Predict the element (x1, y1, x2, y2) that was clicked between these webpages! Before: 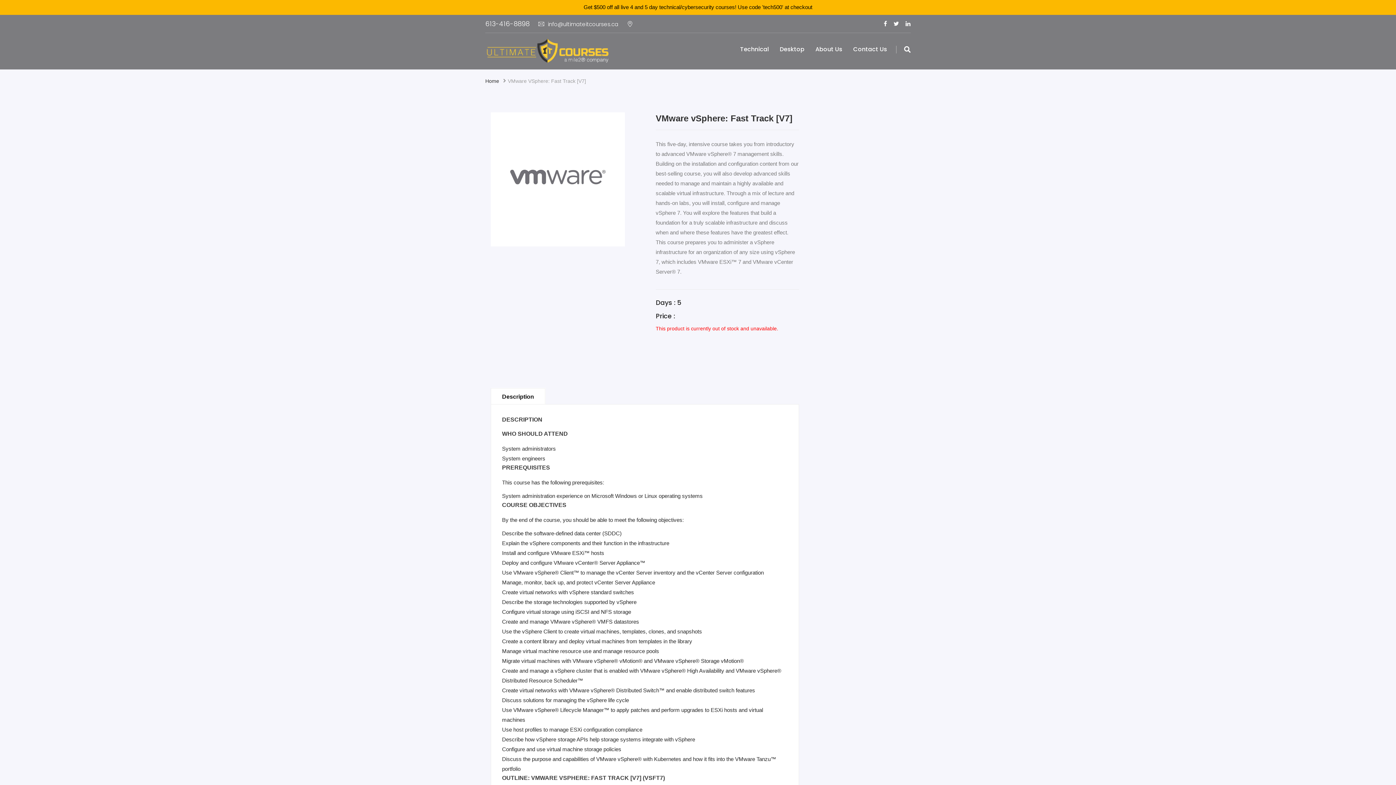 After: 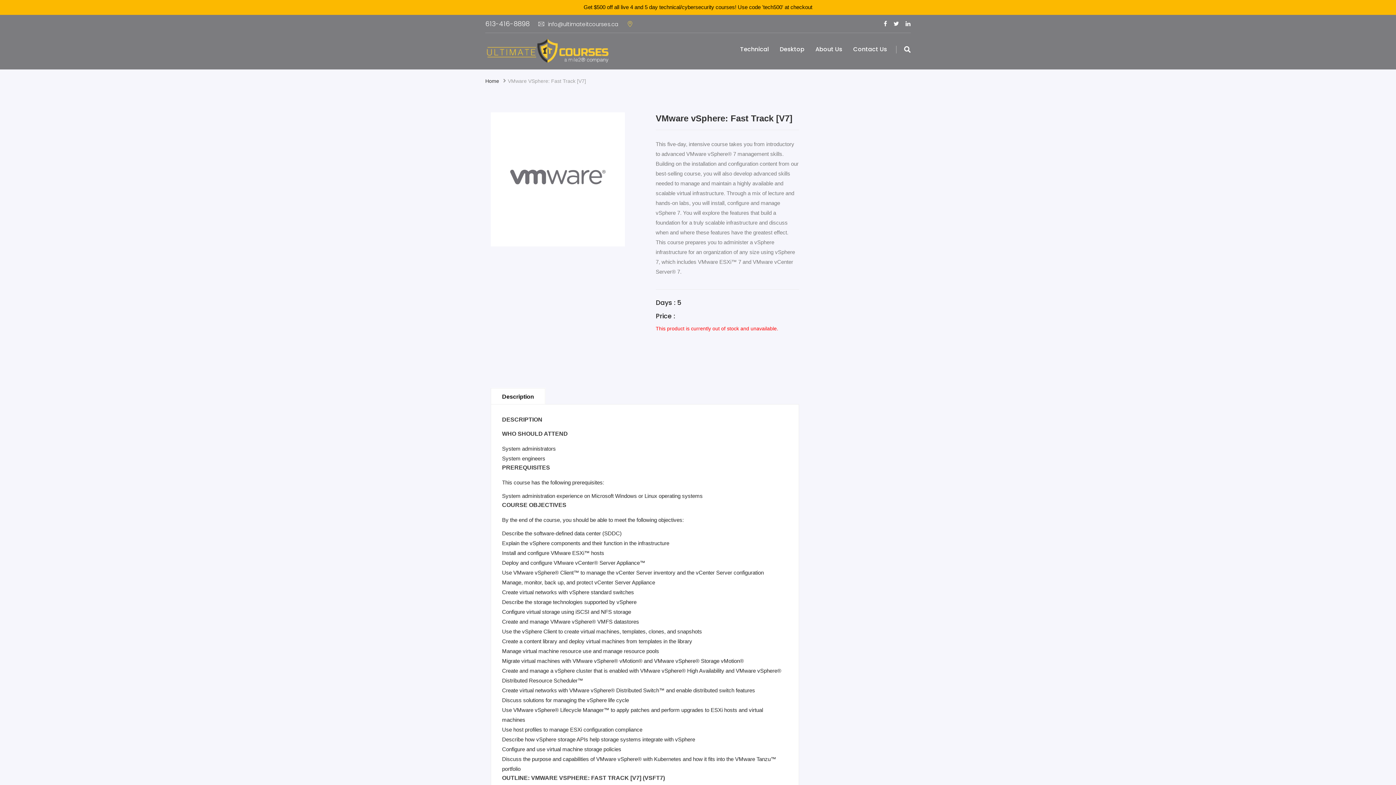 Action: bbox: (627, 20, 636, 28)